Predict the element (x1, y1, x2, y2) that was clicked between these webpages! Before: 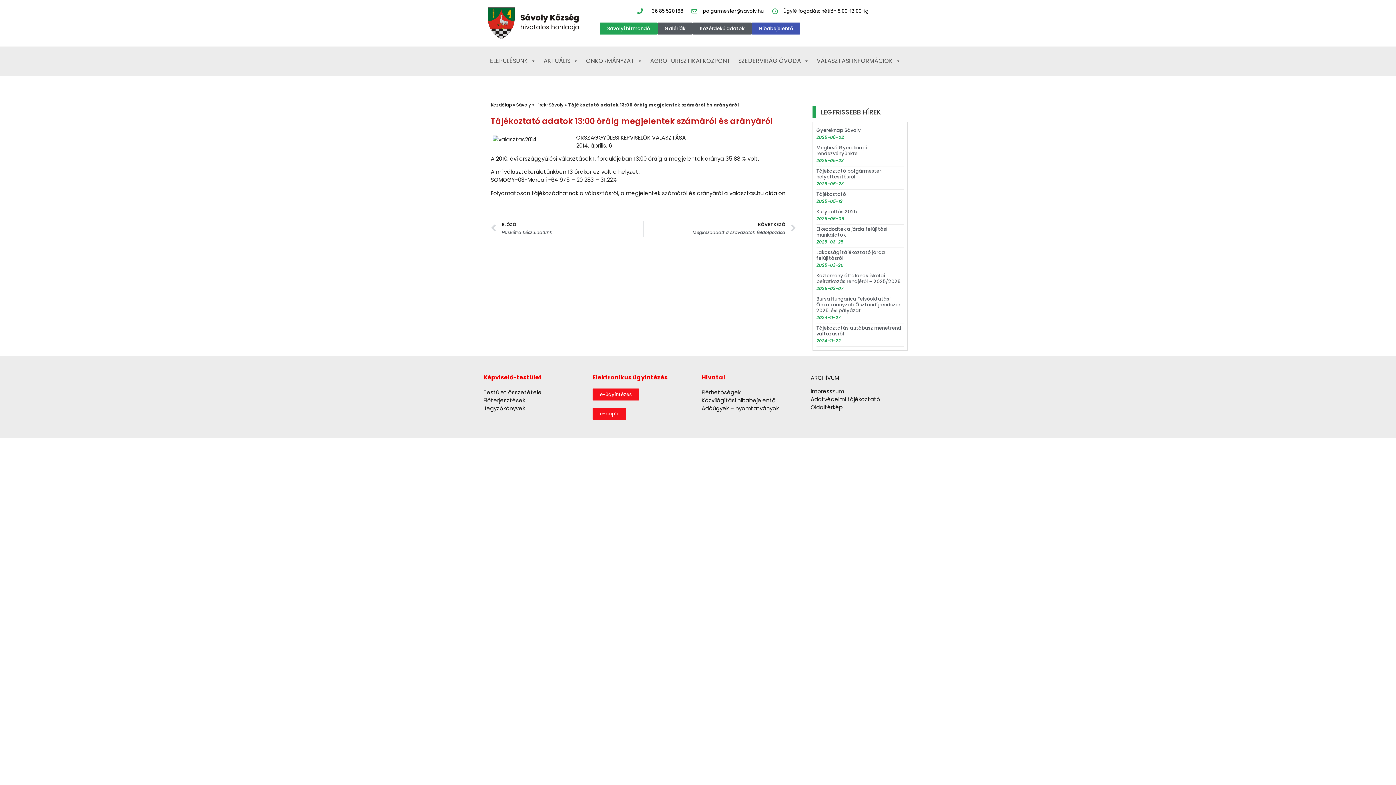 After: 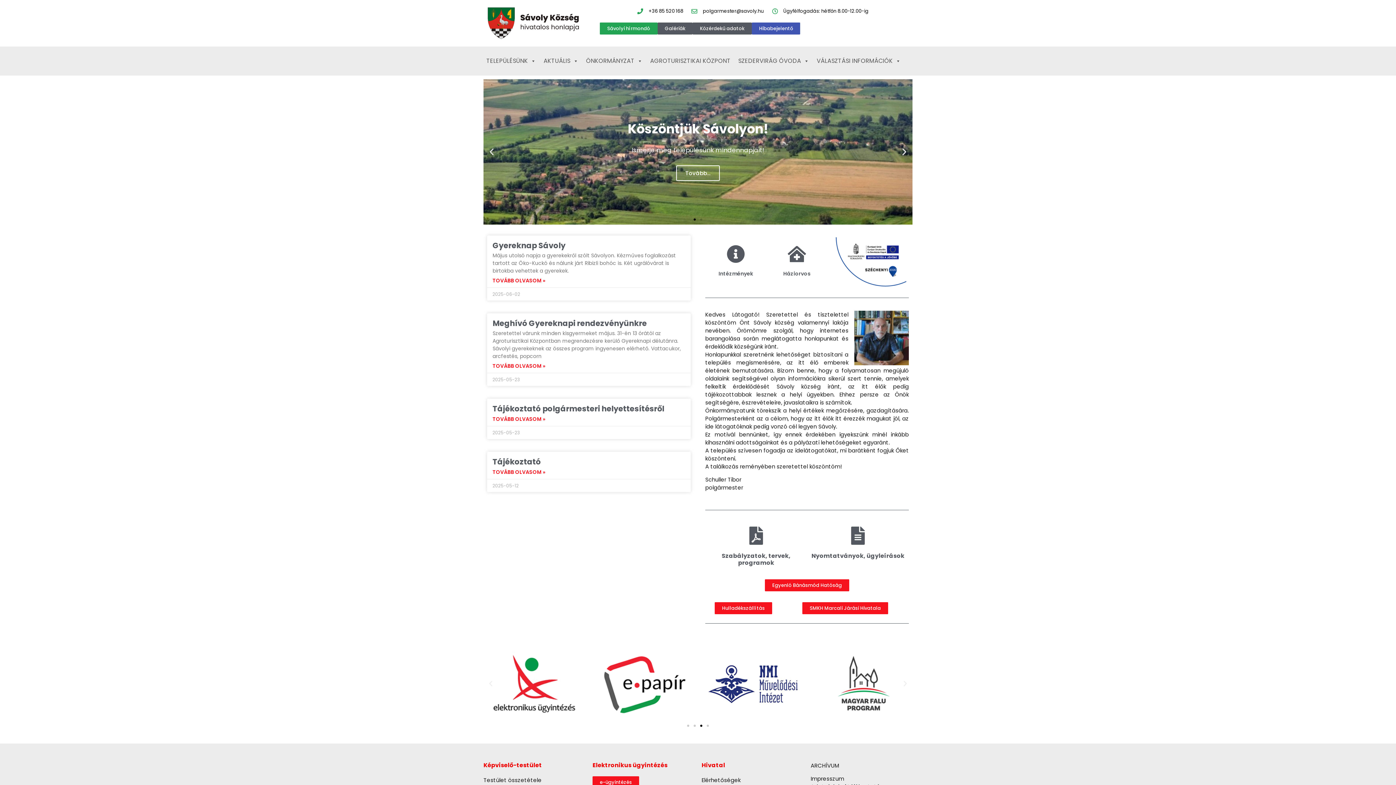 Action: label: Kezdőlap bbox: (490, 101, 511, 107)